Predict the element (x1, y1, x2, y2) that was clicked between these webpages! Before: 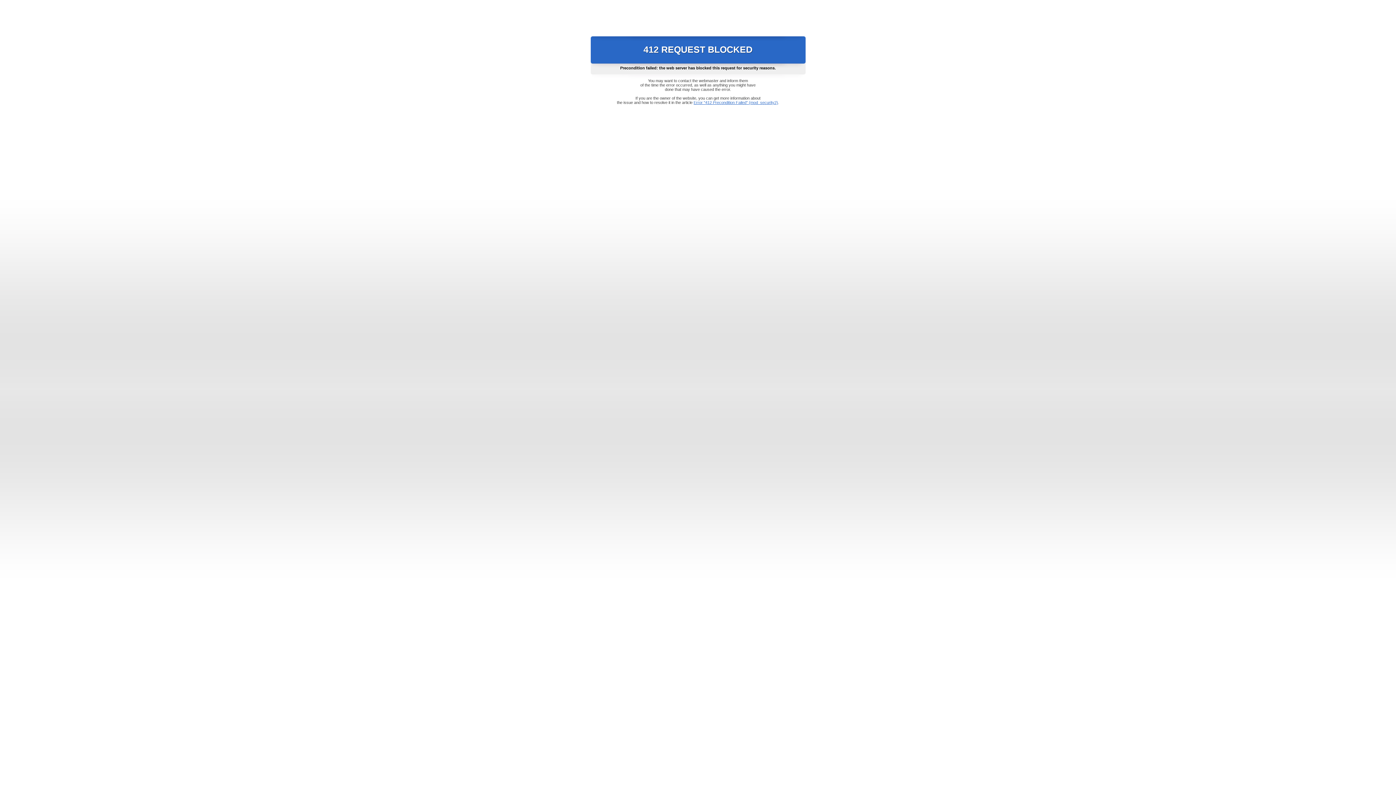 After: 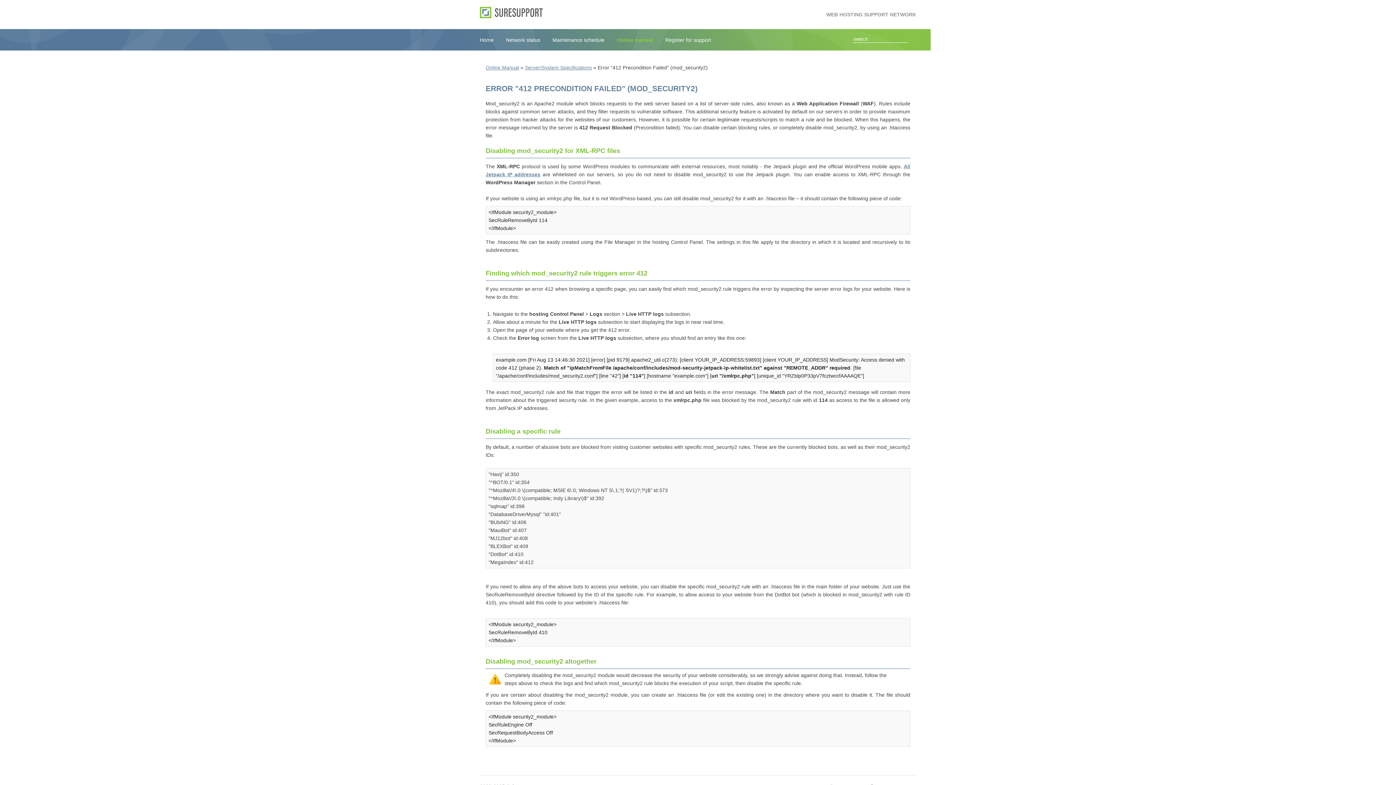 Action: label: Error "412 Precondition Failed" (mod_security2) bbox: (693, 100, 778, 104)